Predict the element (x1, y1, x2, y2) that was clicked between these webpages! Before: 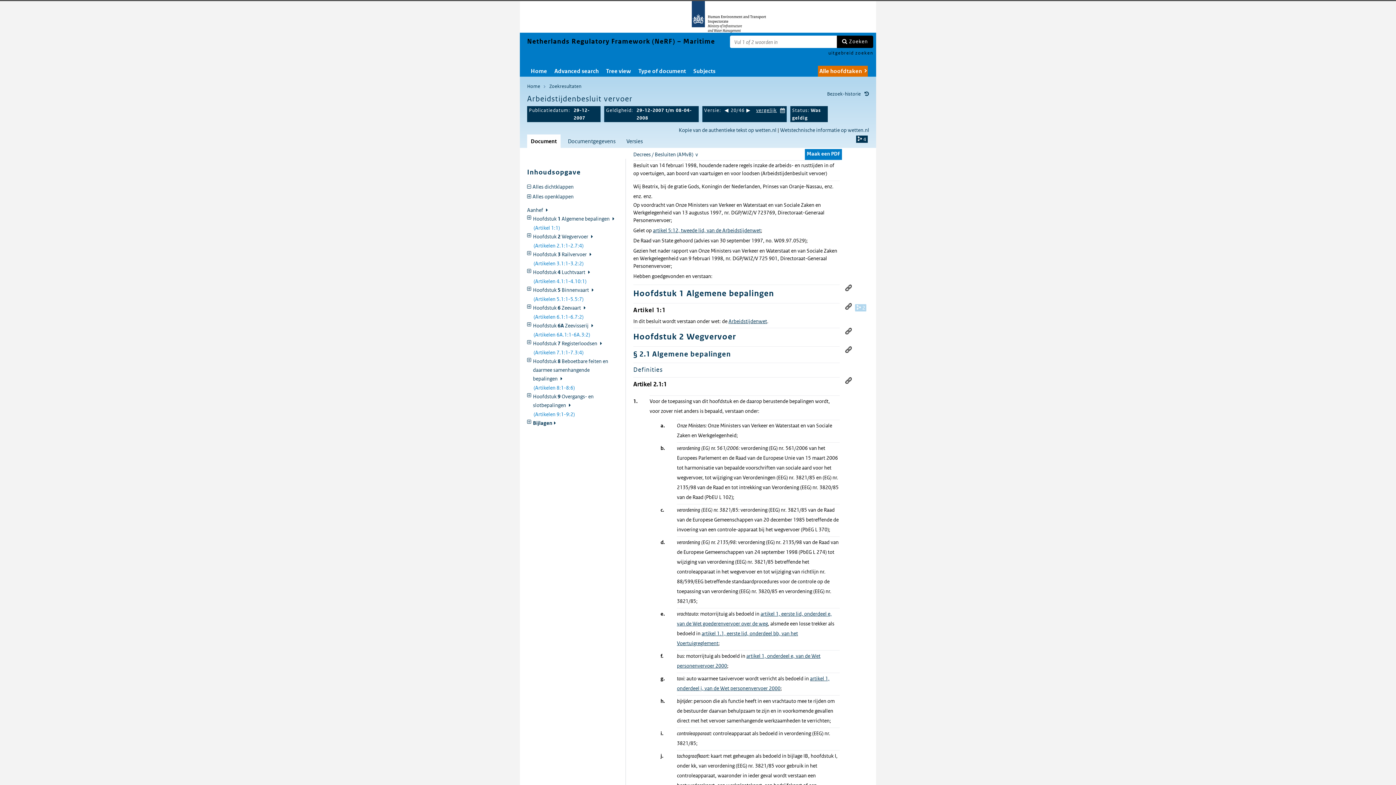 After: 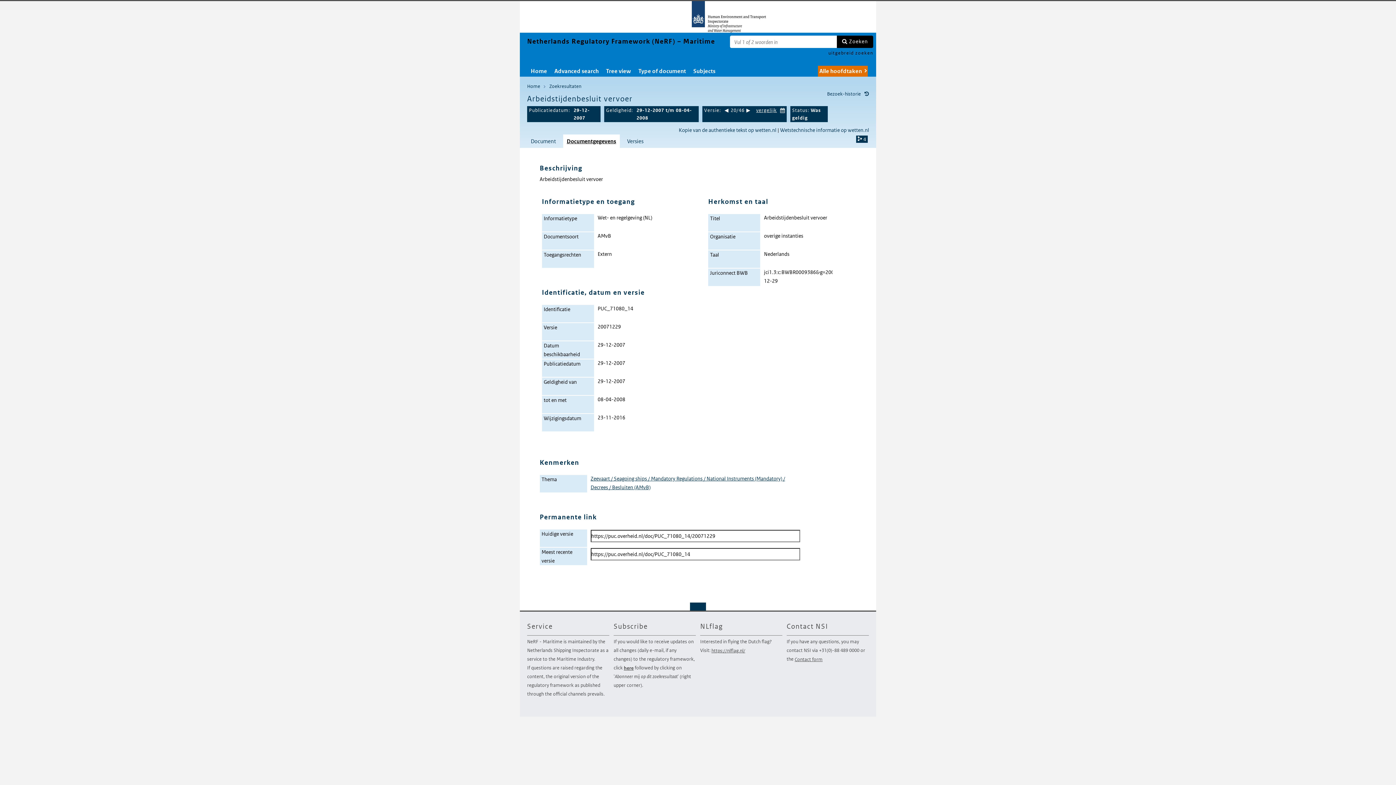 Action: bbox: (564, 134, 619, 148) label: Documentgegevens